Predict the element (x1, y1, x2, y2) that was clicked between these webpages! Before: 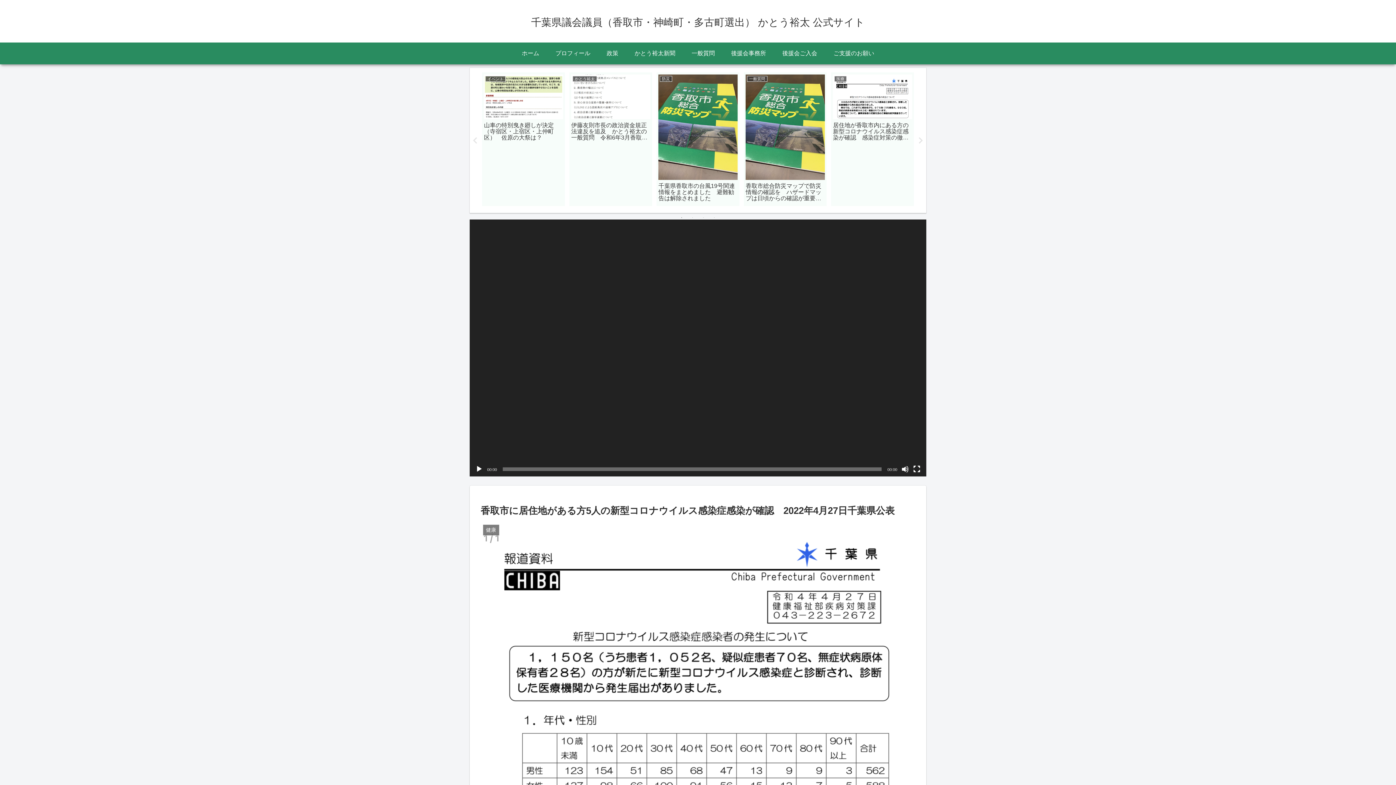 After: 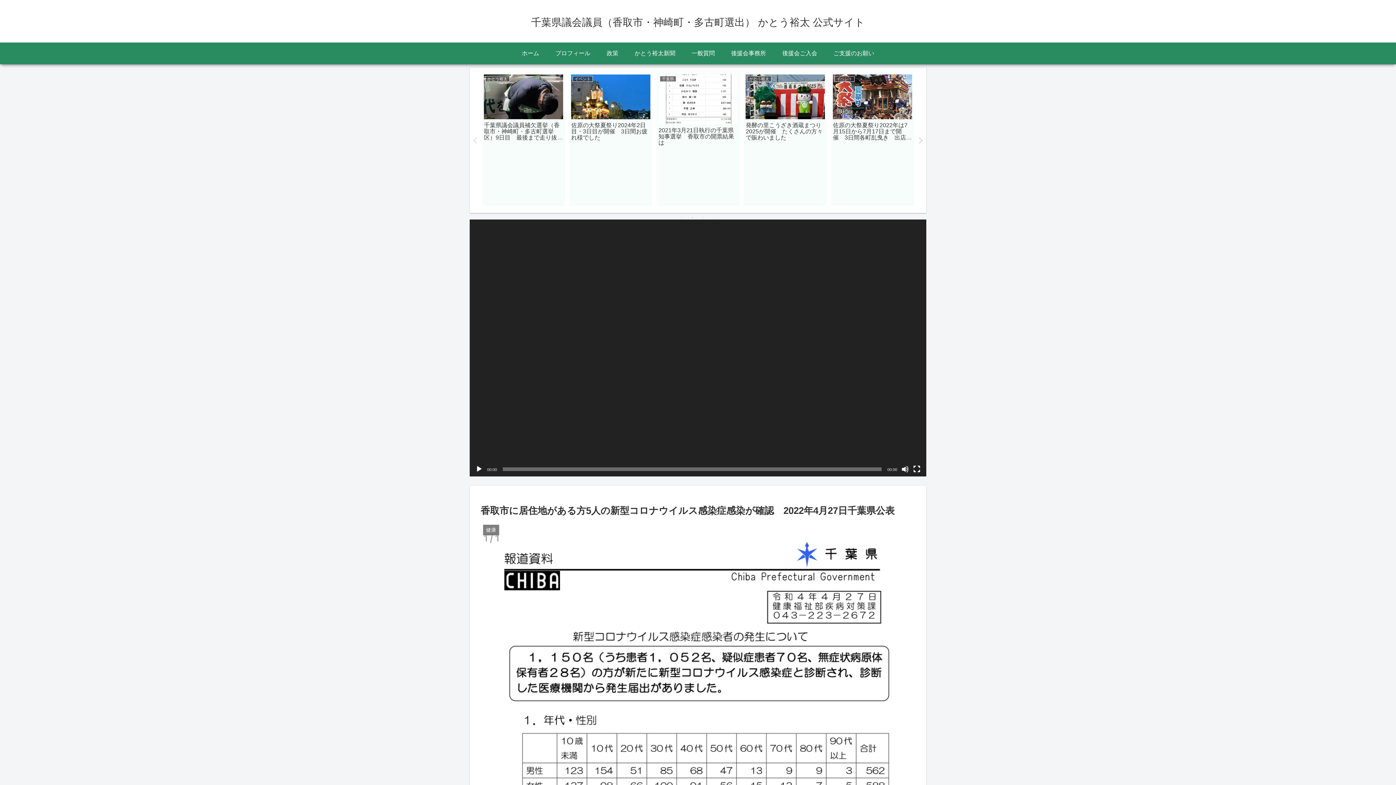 Action: bbox: (917, 136, 924, 144) label: Next